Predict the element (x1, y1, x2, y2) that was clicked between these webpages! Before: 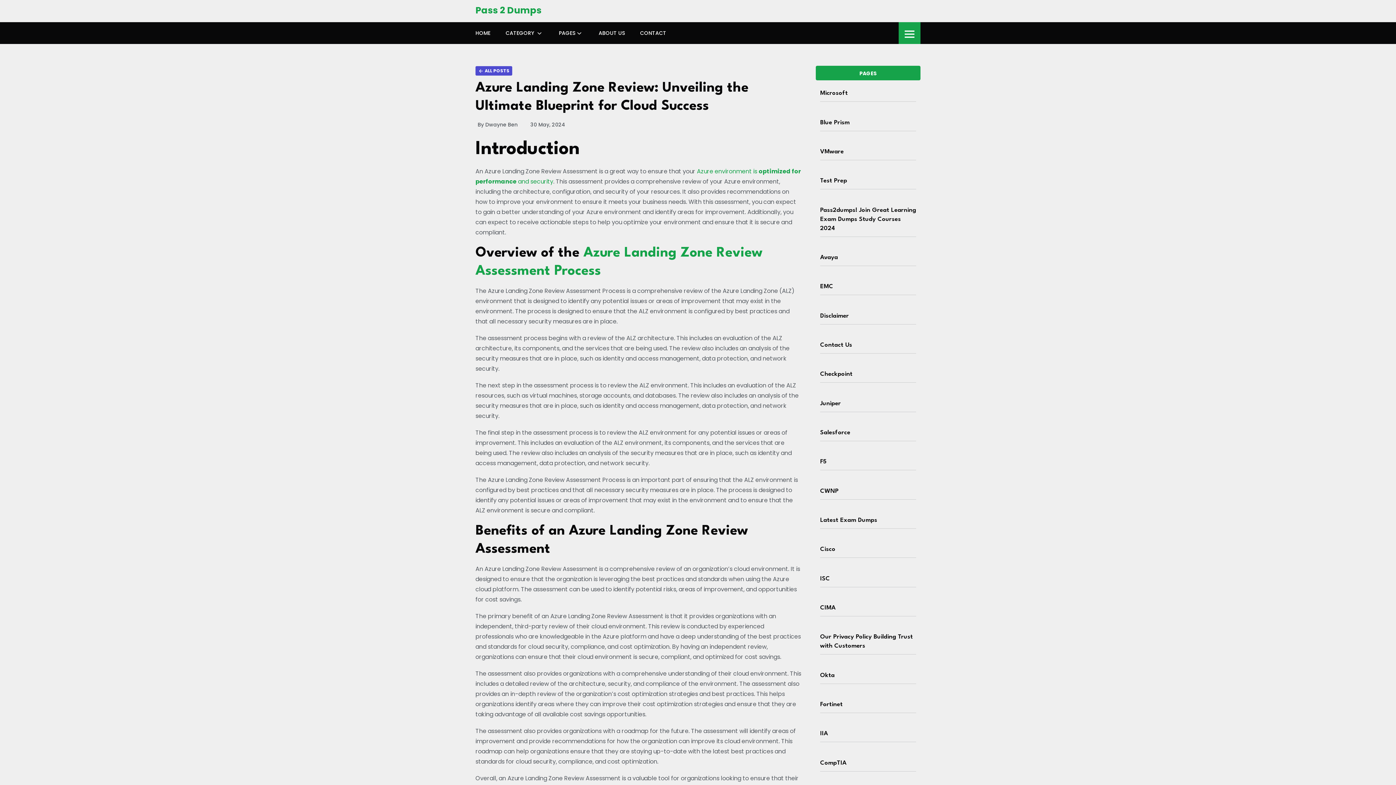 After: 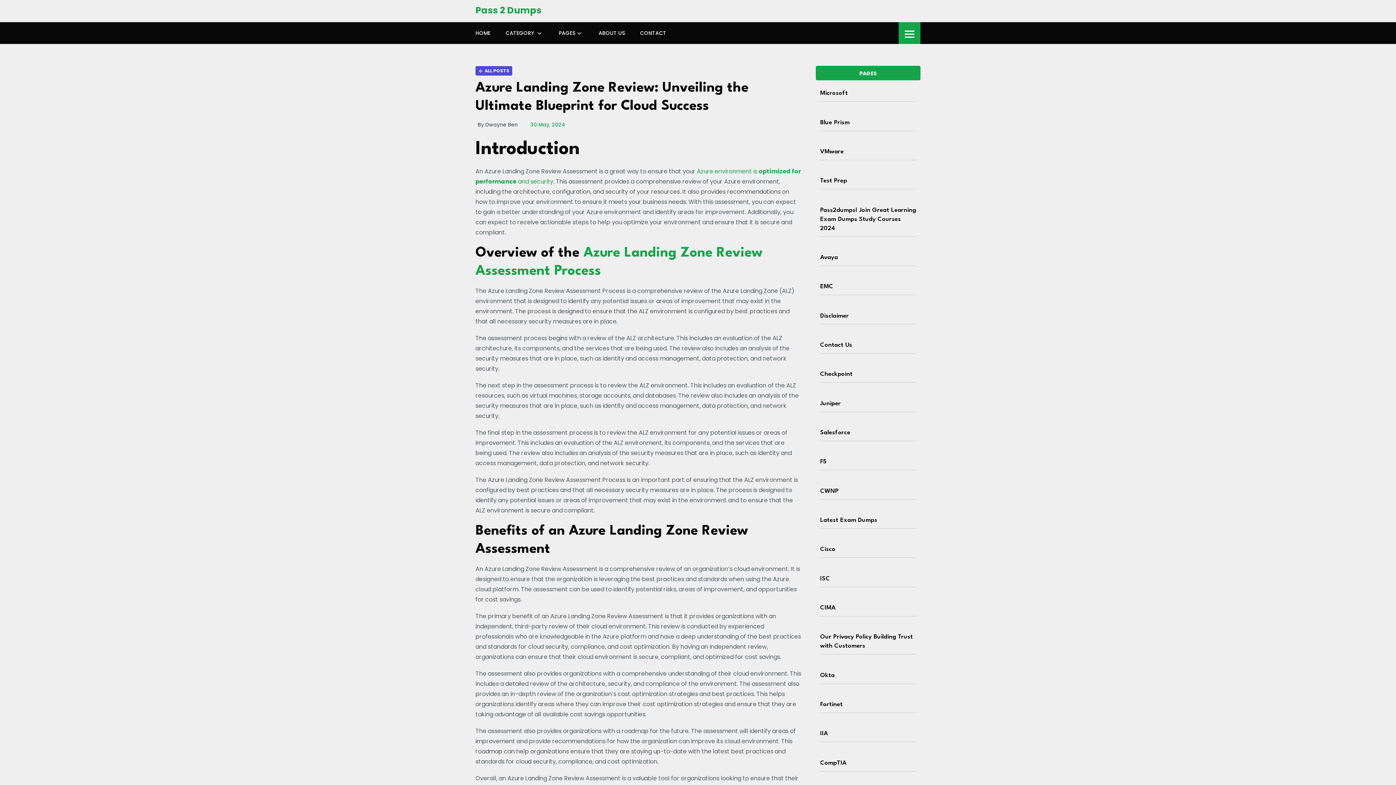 Action: label: 30 May, 2024 bbox: (528, 120, 565, 129)